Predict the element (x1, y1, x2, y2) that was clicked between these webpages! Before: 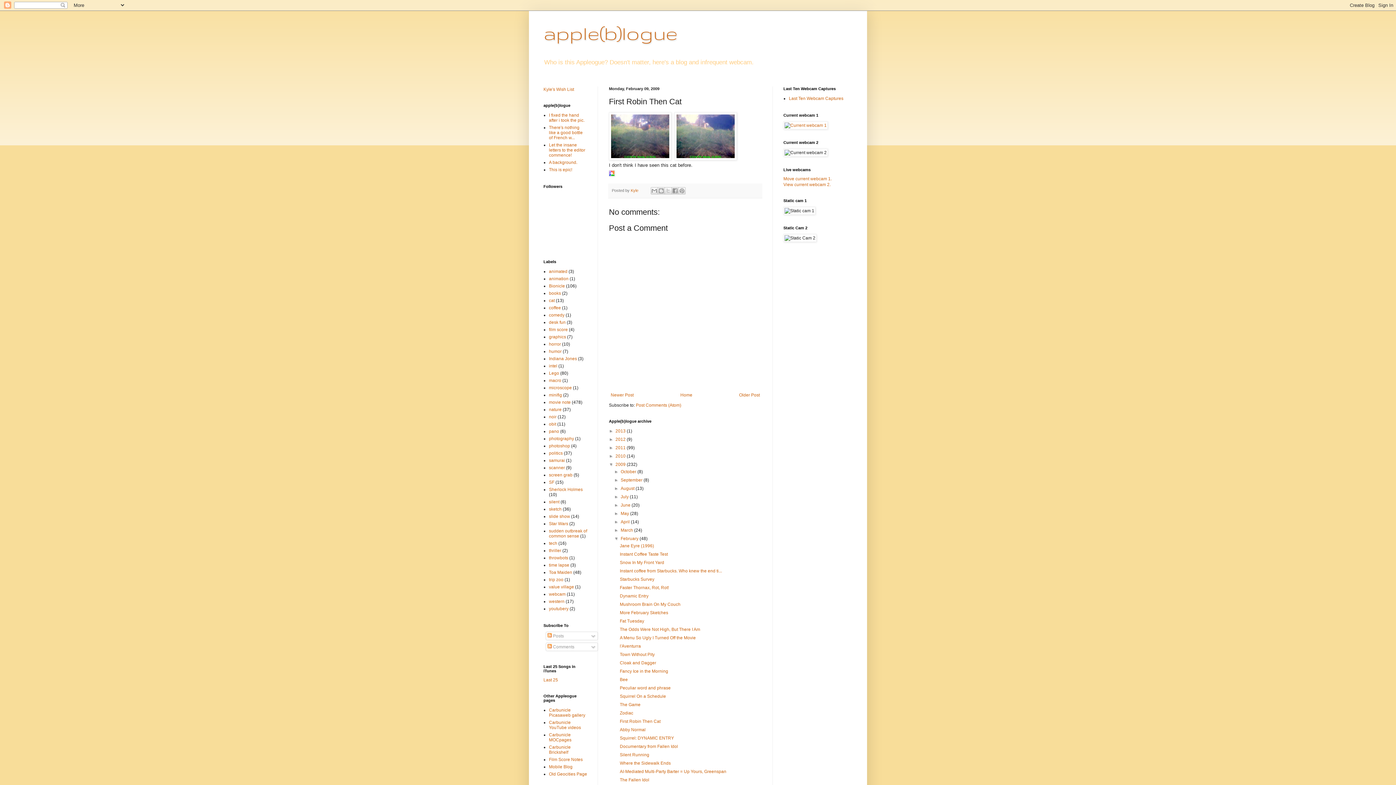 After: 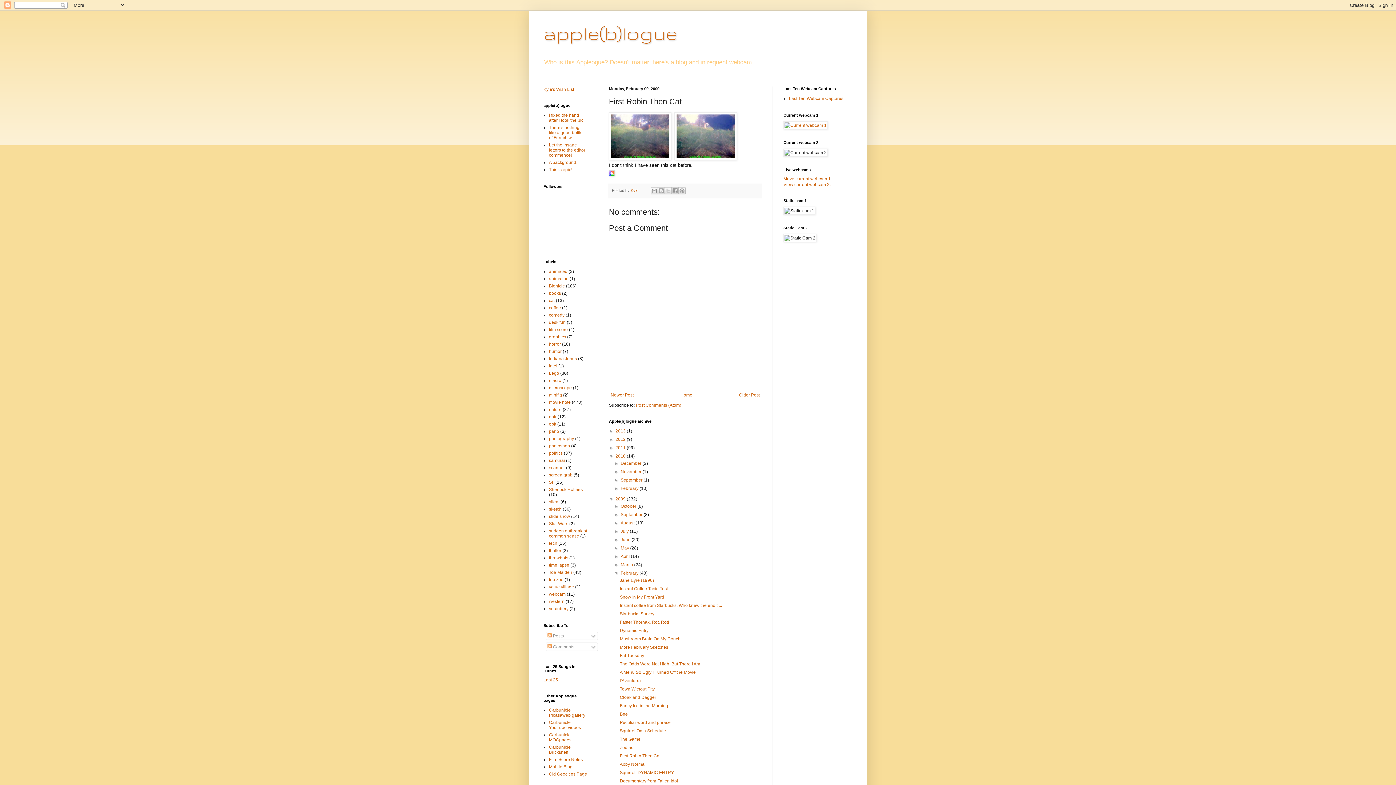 Action: bbox: (609, 453, 615, 459) label: ►  